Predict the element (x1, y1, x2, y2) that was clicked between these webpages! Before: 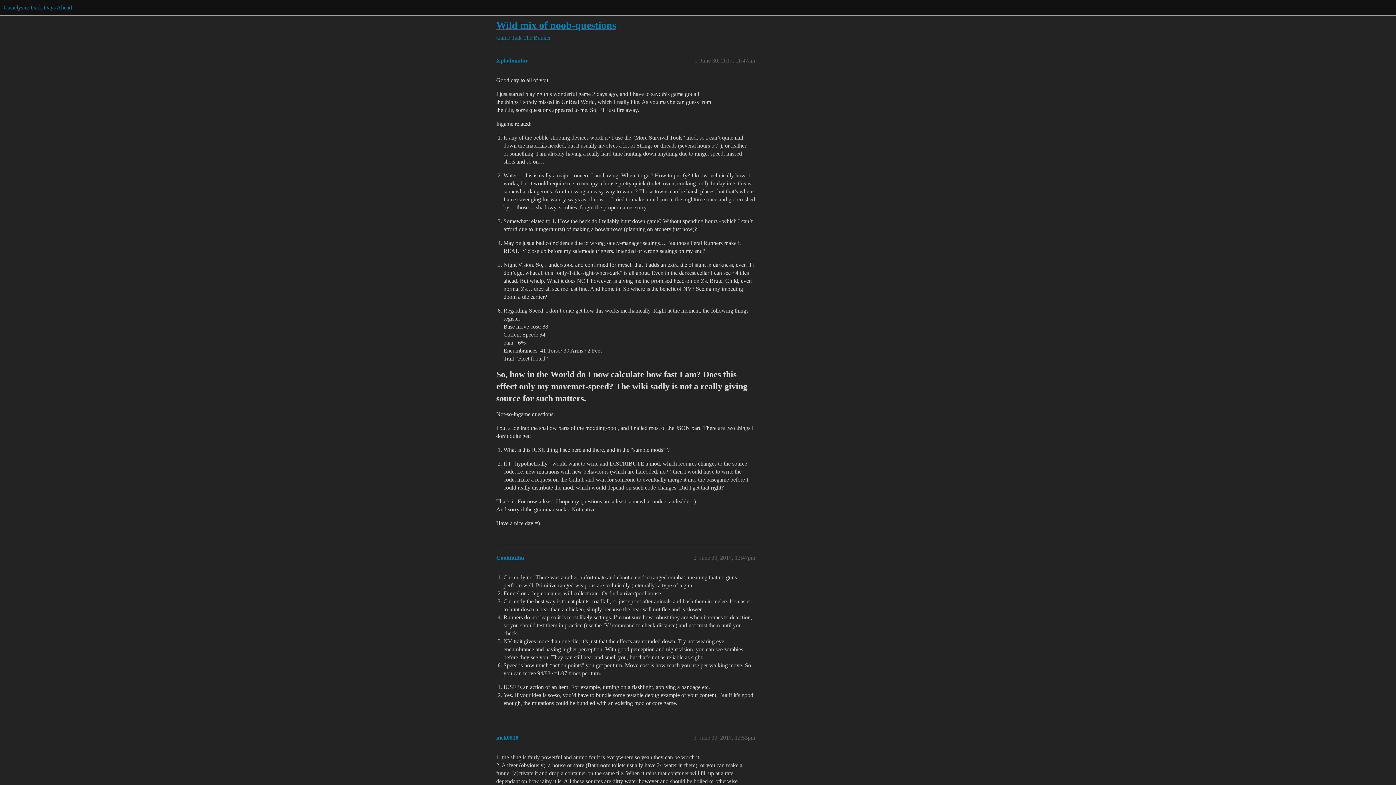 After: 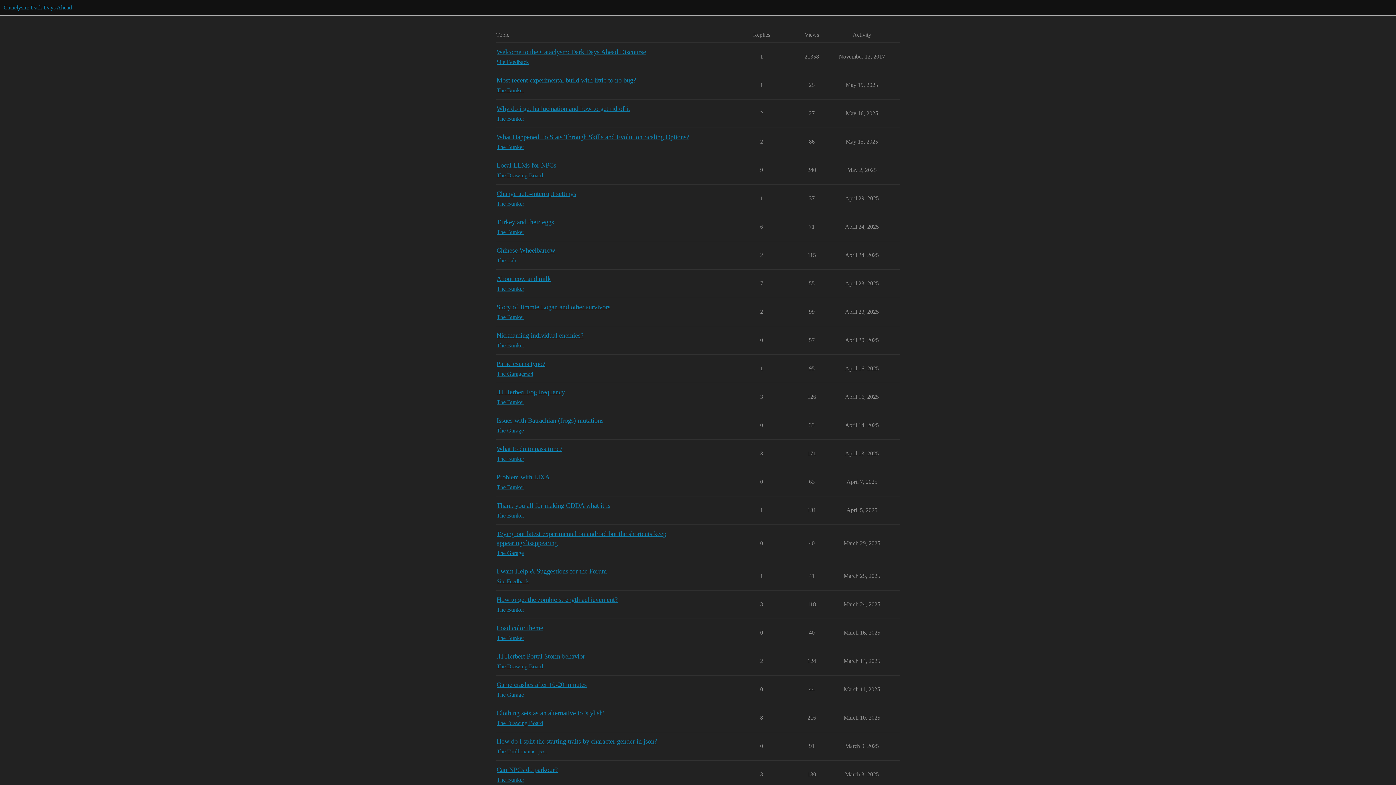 Action: bbox: (3, 4, 72, 10) label: Cataclysm: Dark Days Ahead